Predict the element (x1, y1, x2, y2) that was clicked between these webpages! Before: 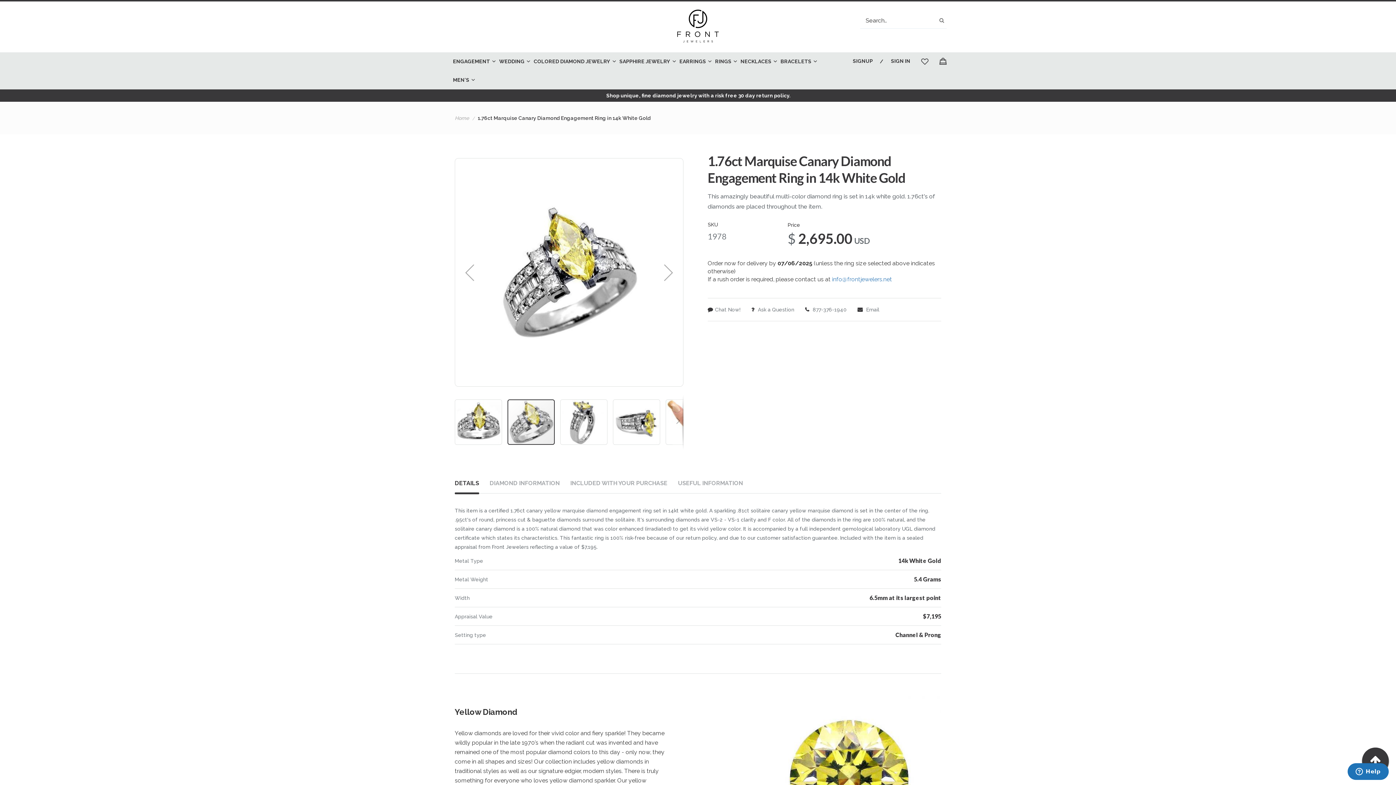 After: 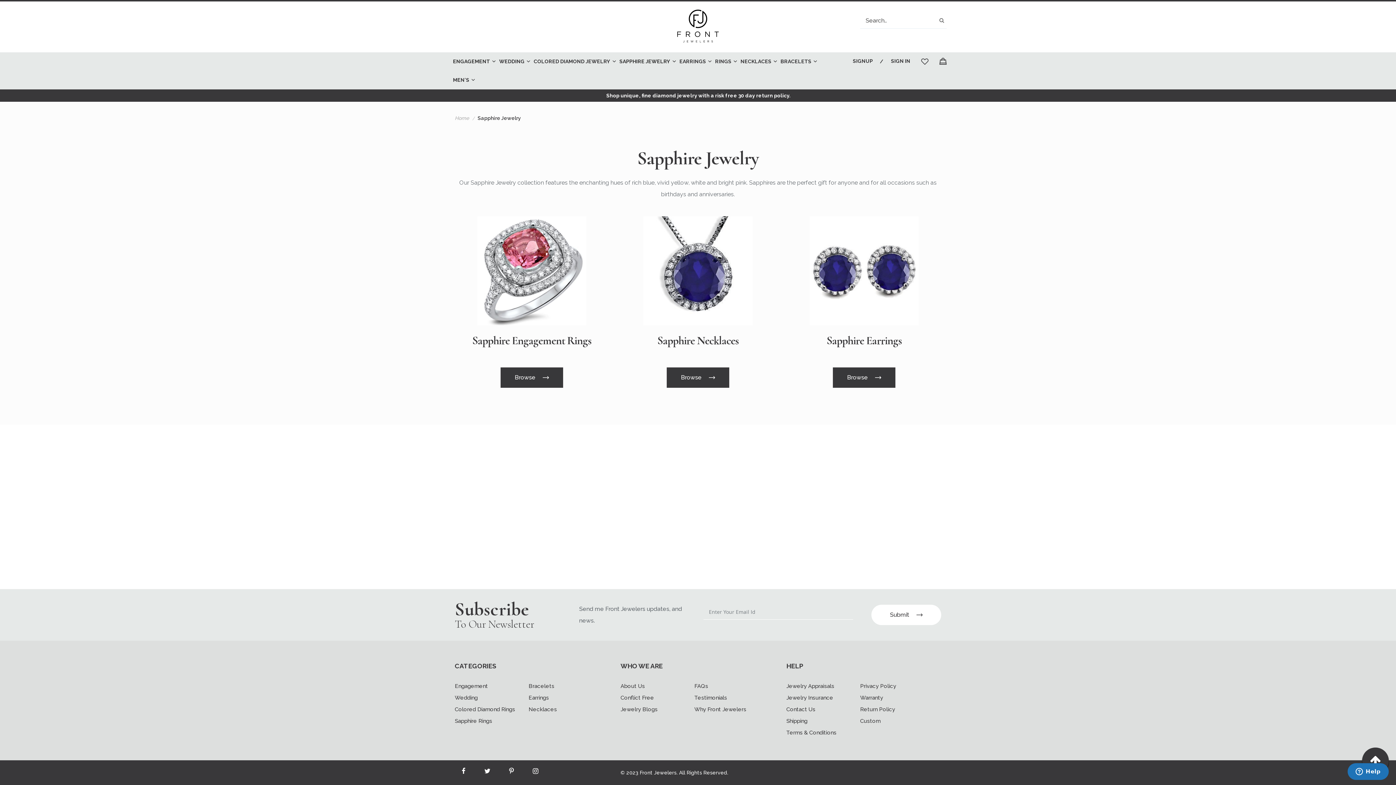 Action: label: SAPPHIRE JEWELRY bbox: (616, 52, 676, 70)